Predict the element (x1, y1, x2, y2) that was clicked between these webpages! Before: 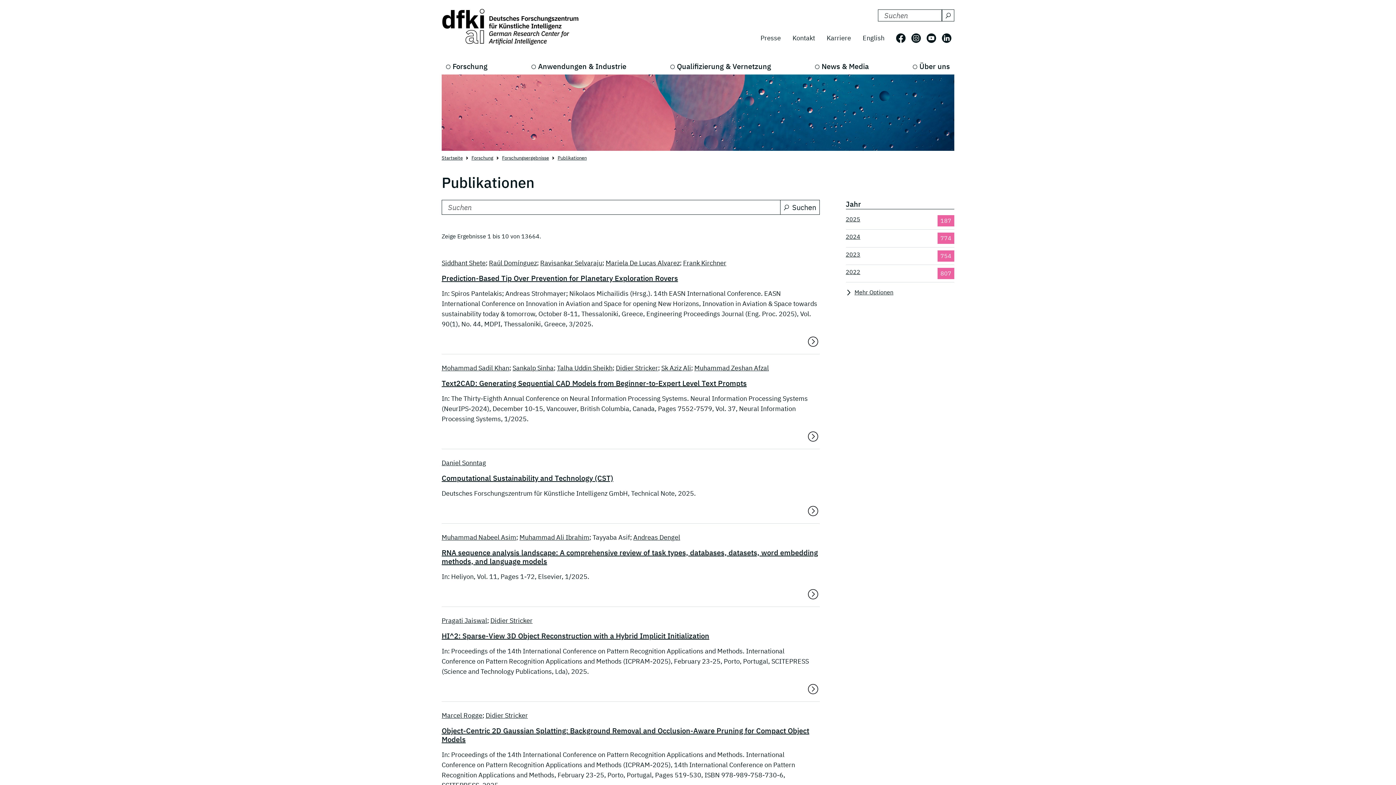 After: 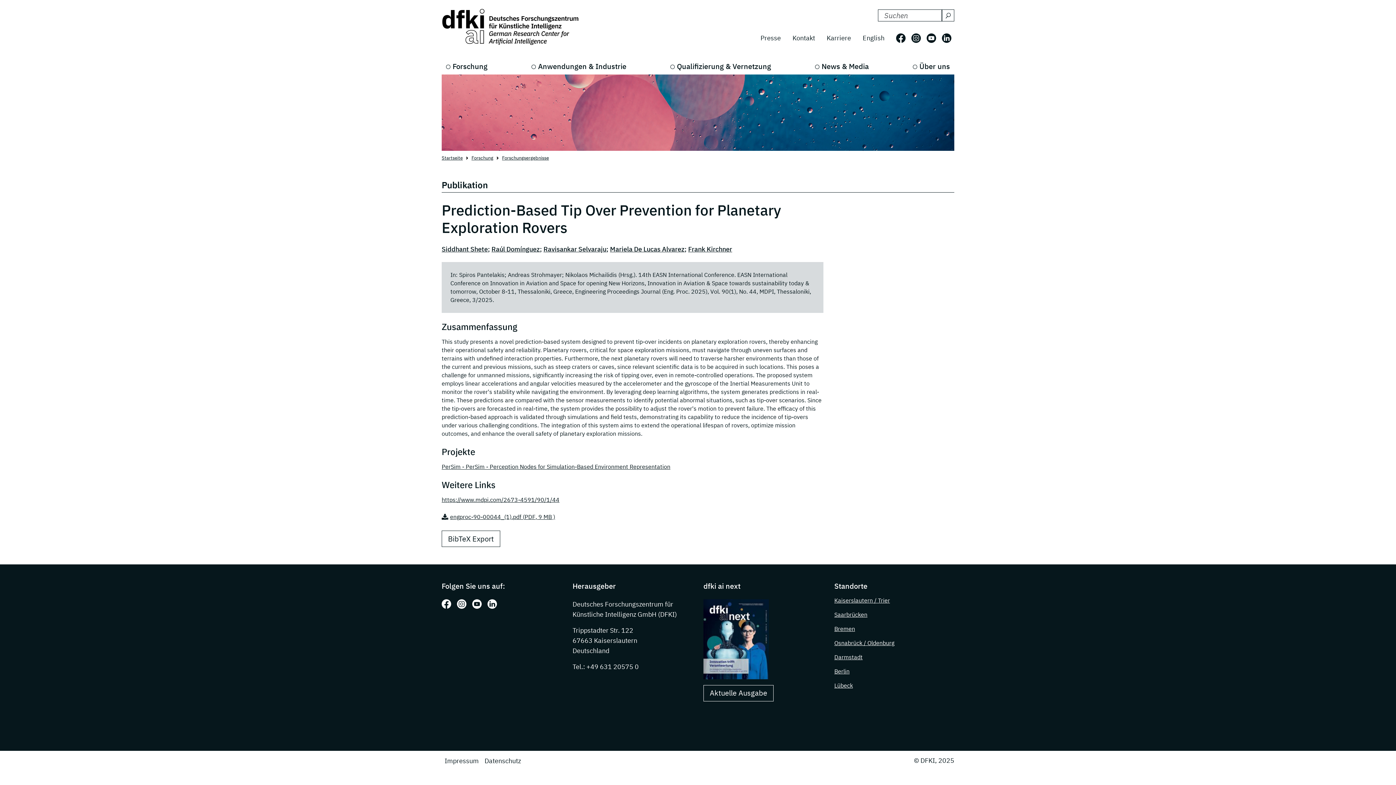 Action: bbox: (807, 335, 819, 348)